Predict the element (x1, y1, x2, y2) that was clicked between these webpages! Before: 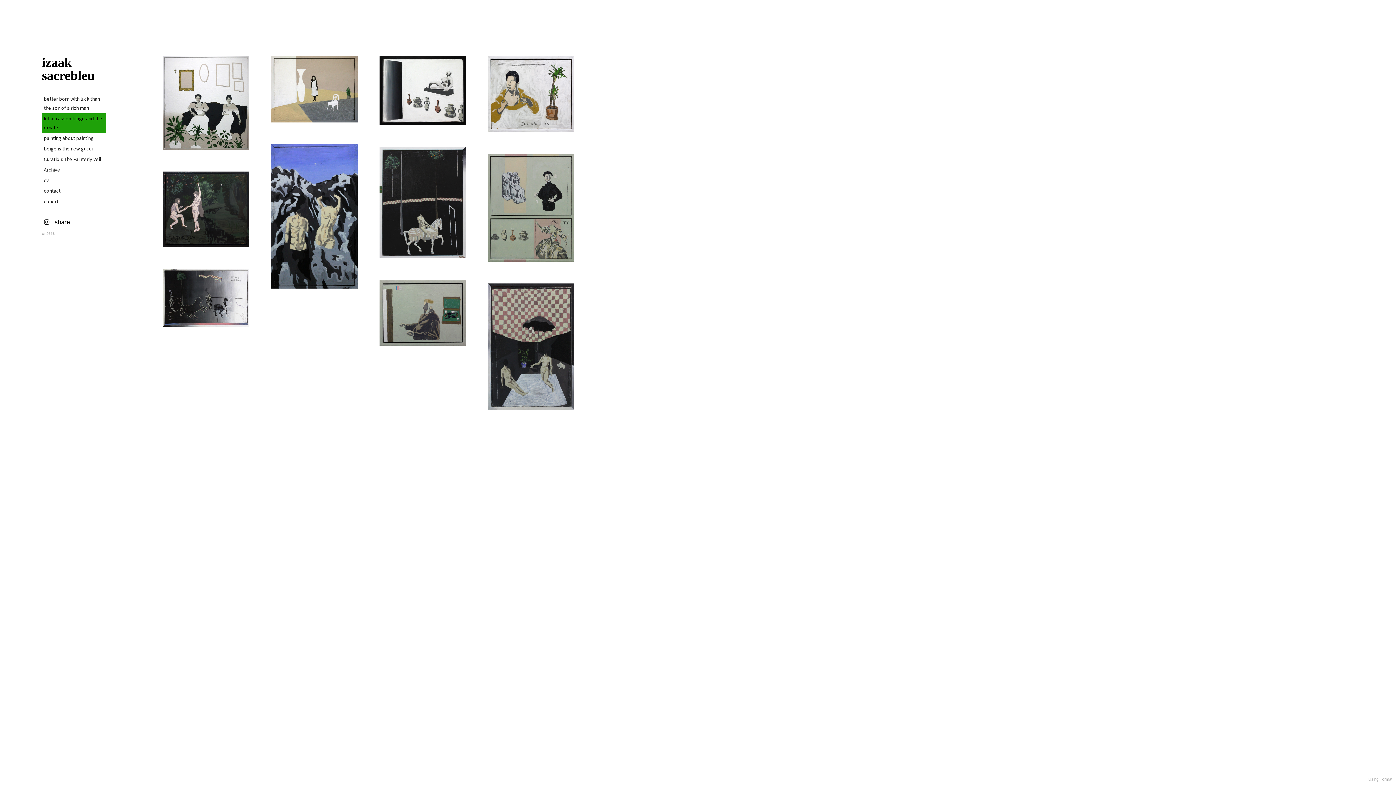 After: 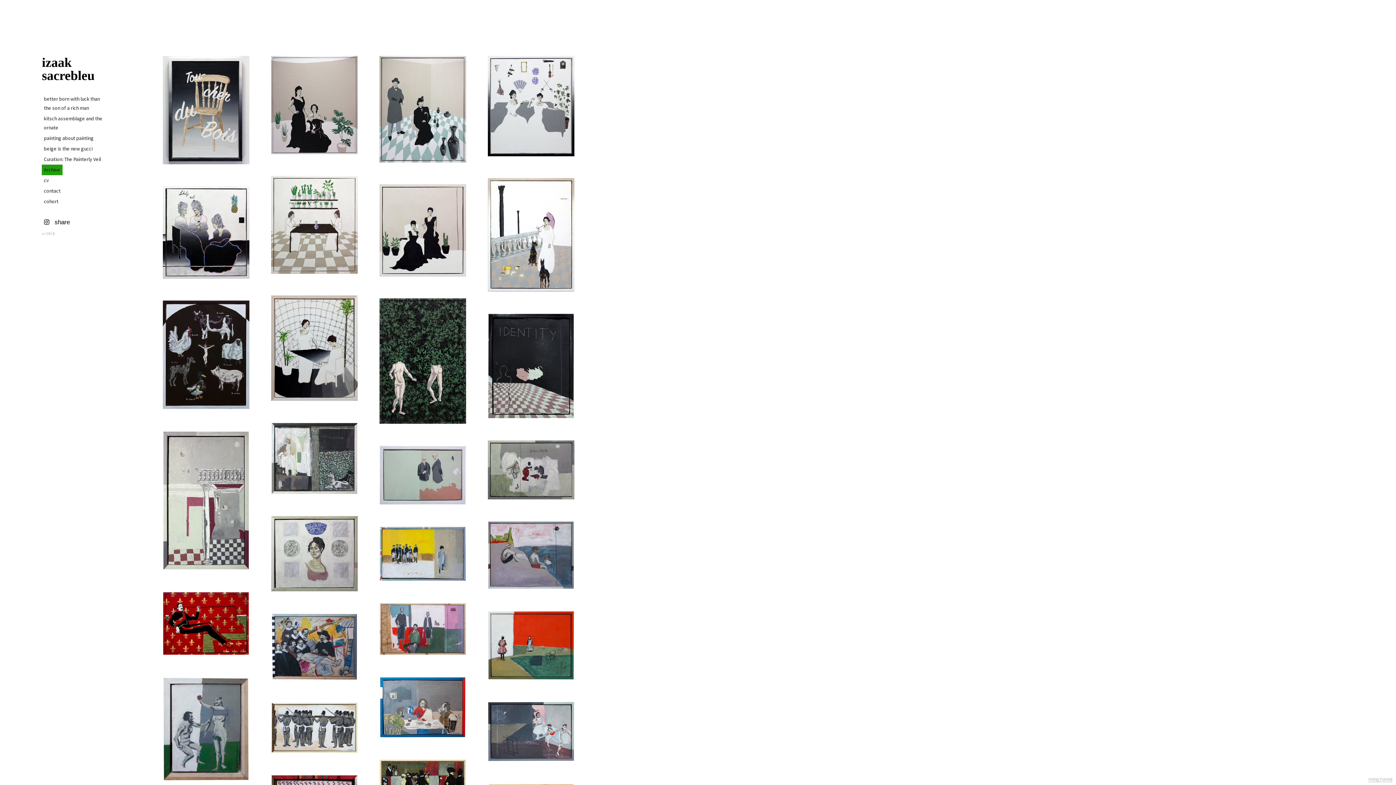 Action: label: Archive bbox: (41, 164, 62, 175)